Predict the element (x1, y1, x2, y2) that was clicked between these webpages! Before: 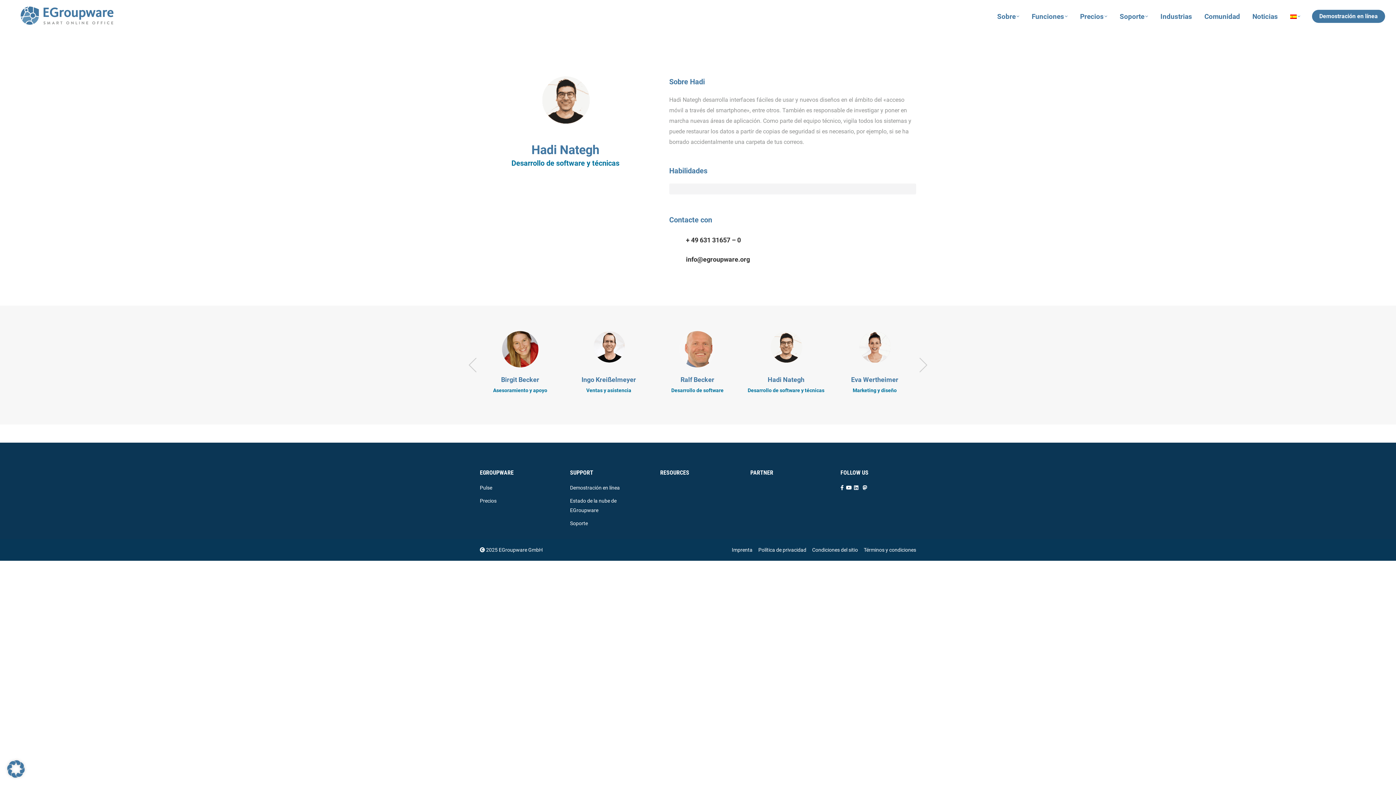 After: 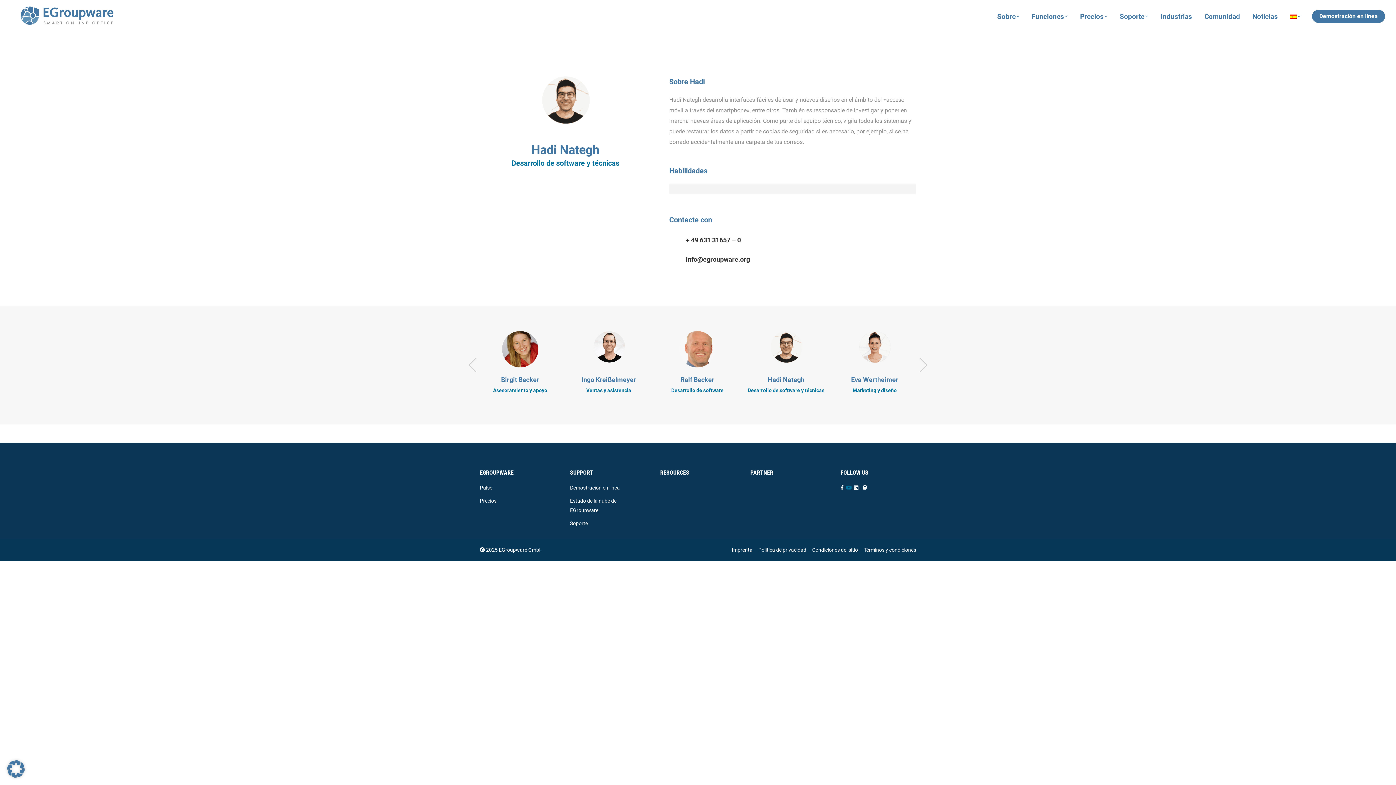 Action: bbox: (846, 485, 852, 490)